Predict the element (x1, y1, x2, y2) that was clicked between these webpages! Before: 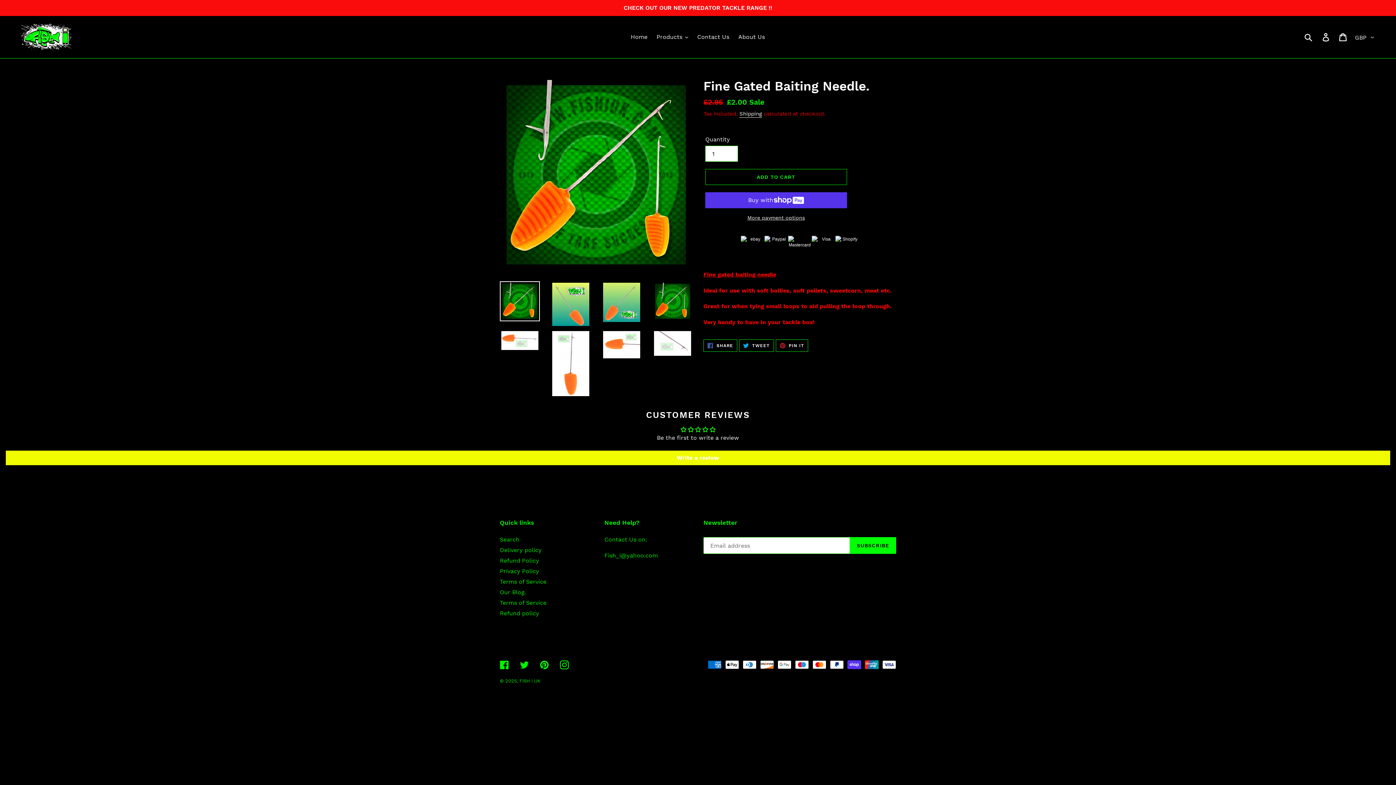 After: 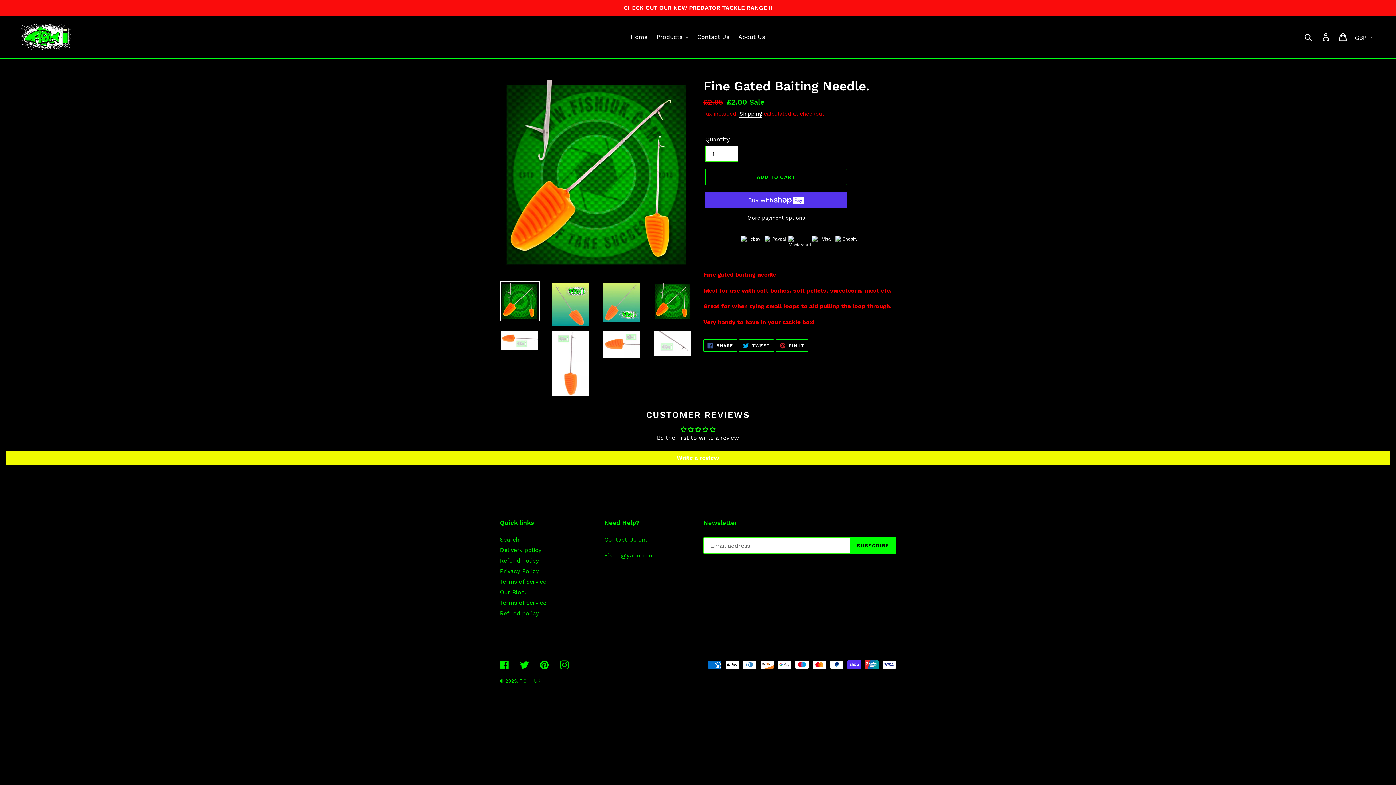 Action: bbox: (500, 281, 540, 321)